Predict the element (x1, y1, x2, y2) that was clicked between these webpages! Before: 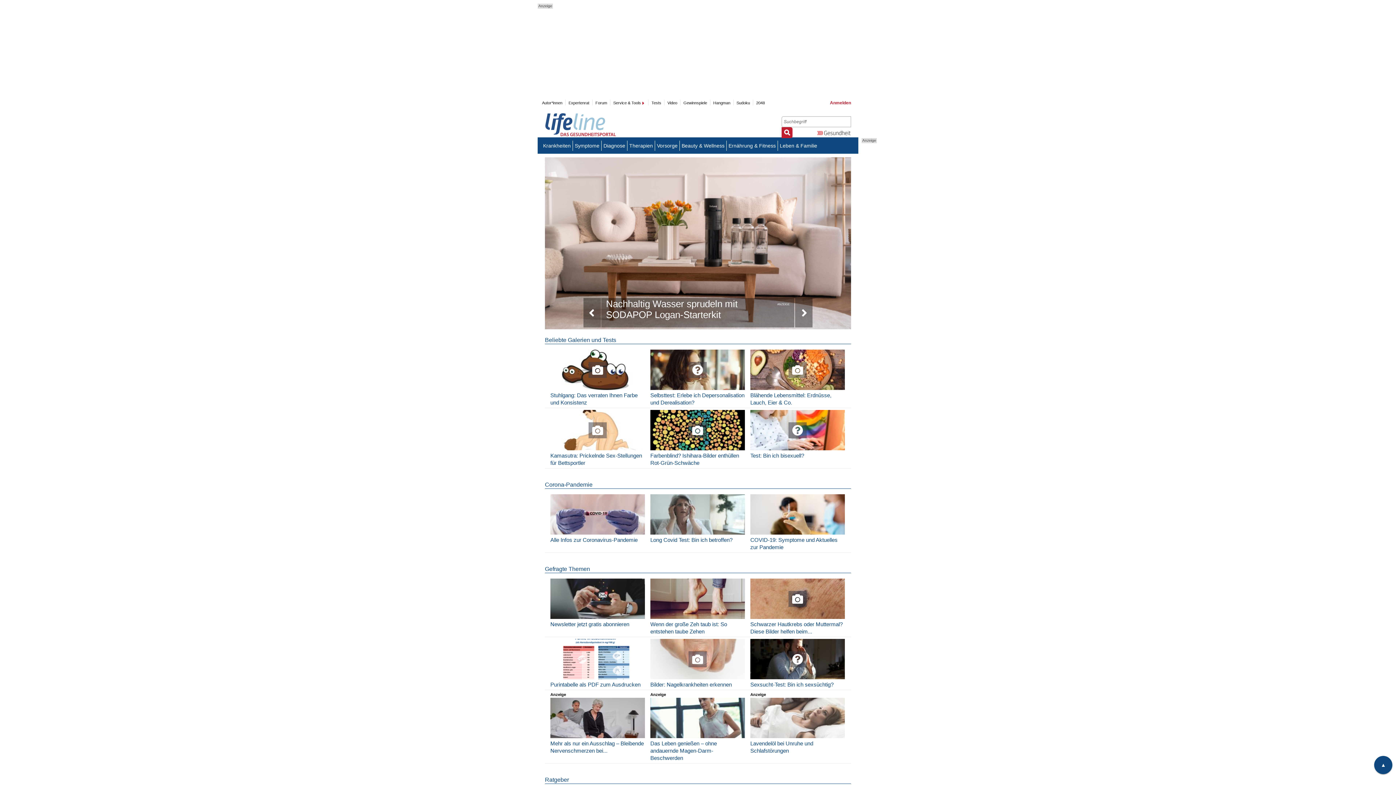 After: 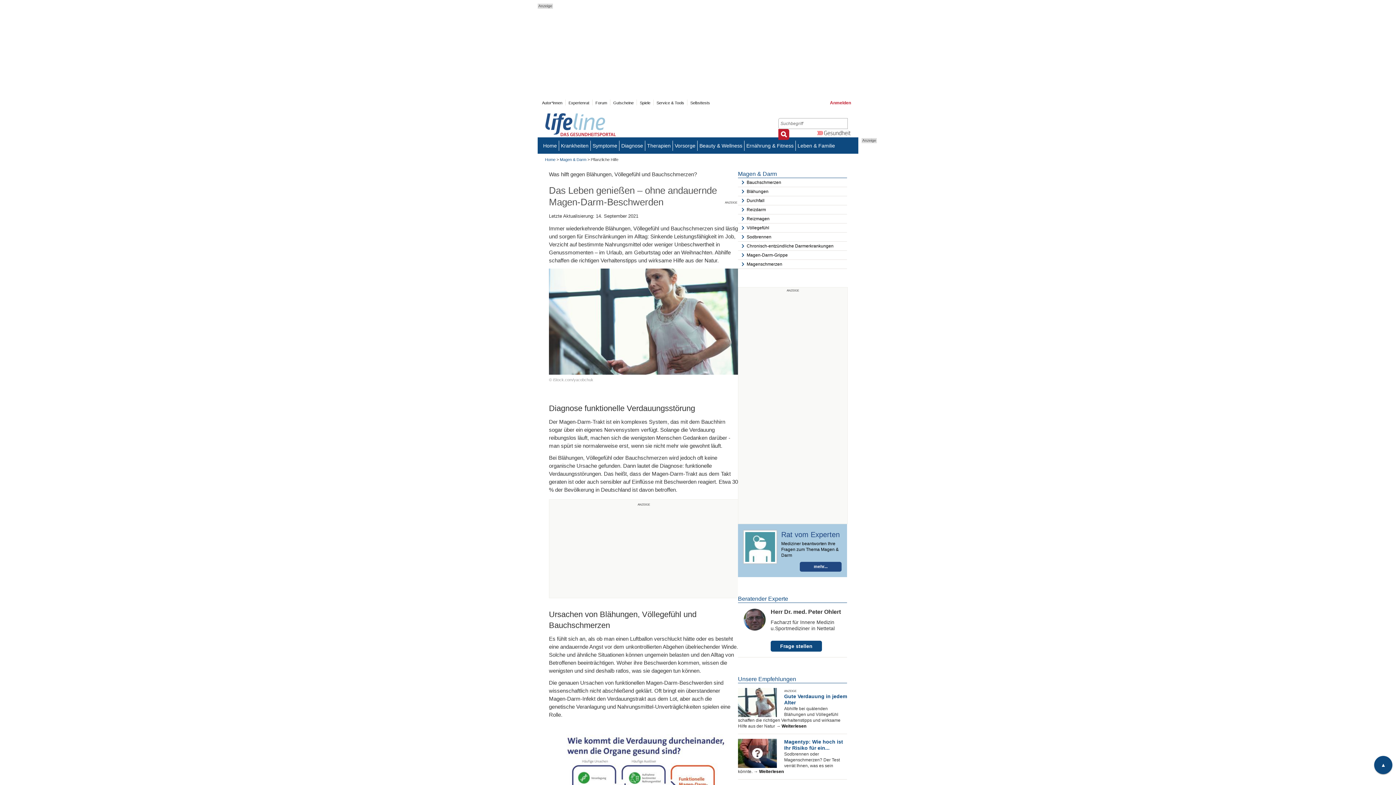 Action: bbox: (650, 740, 717, 761) label: Das Leben genießen – ohne andauernde Magen-Darm-Beschwerden